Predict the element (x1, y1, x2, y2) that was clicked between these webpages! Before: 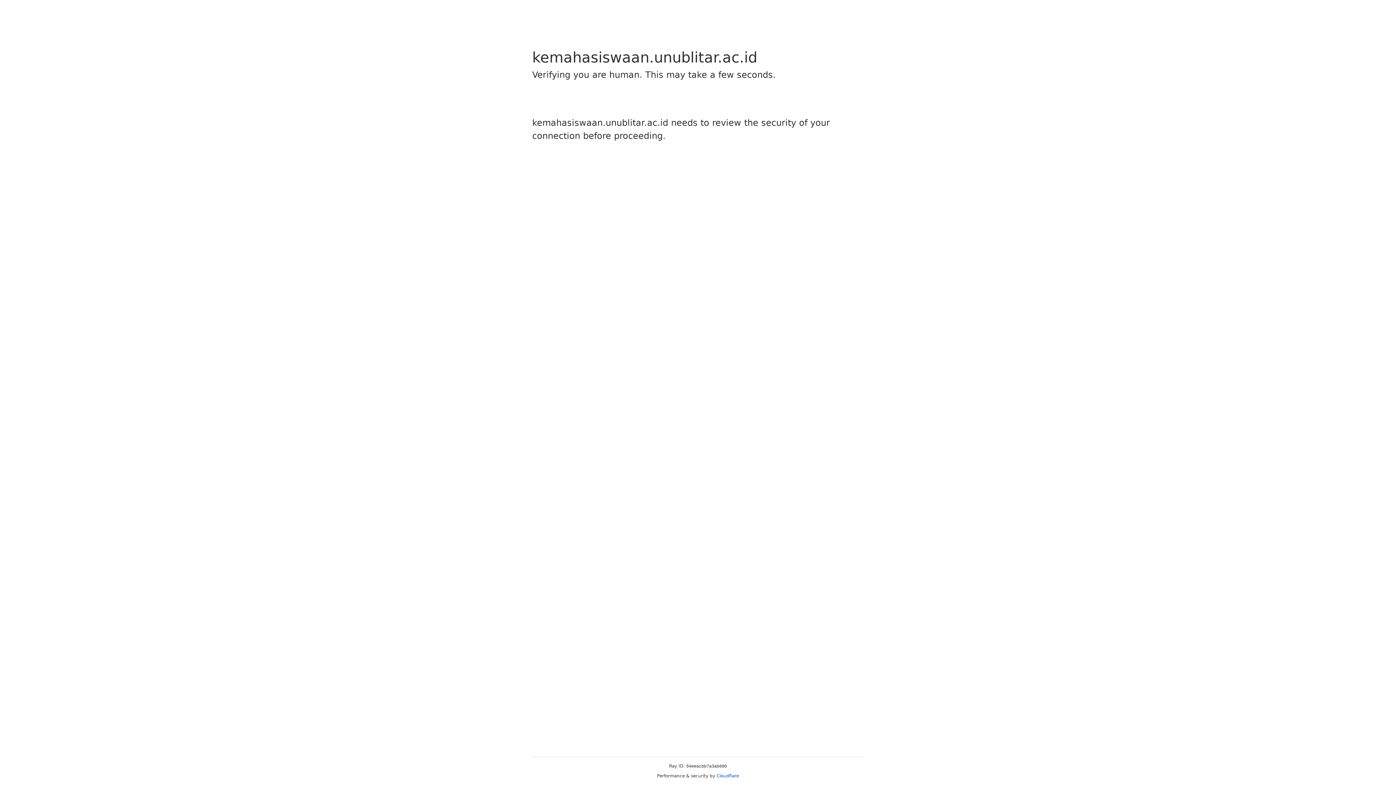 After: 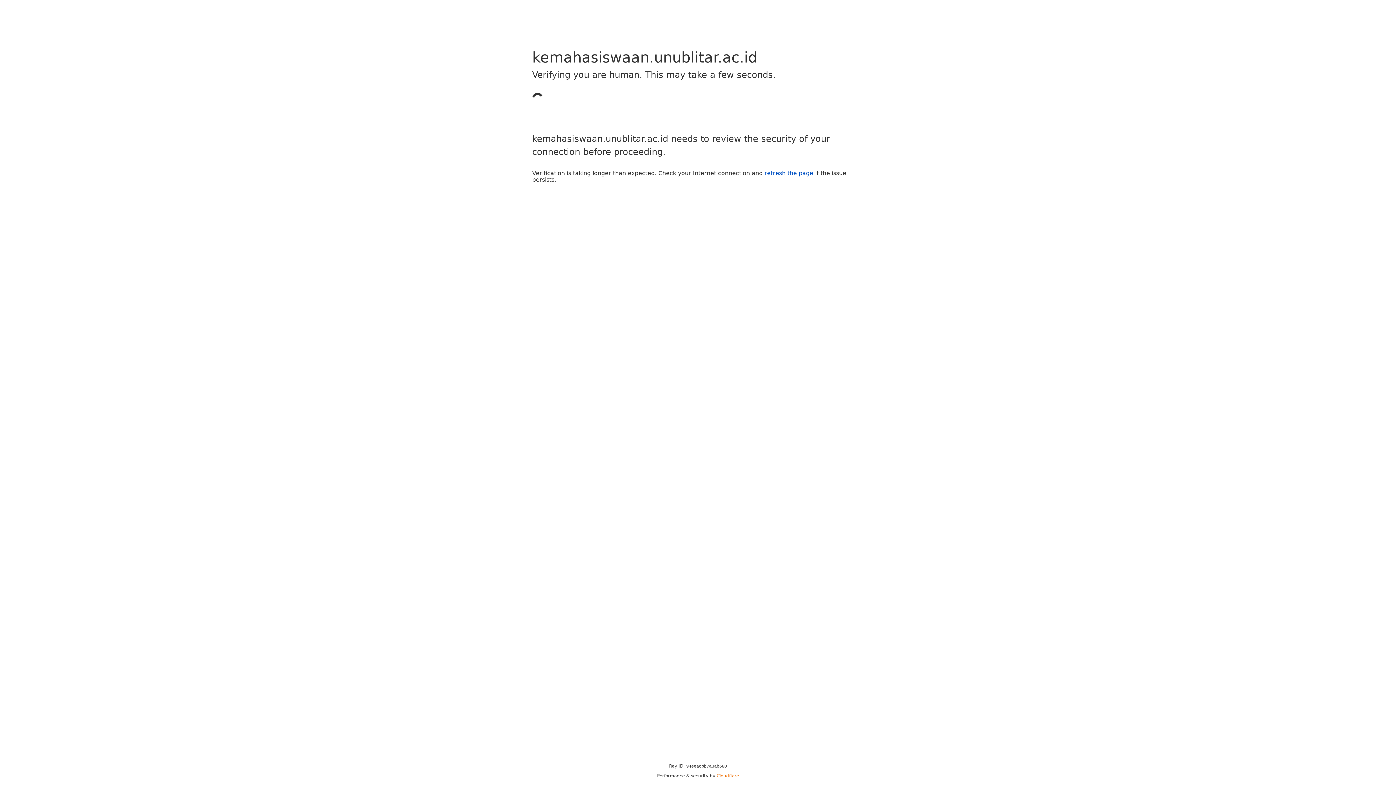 Action: label: Cloudflare bbox: (716, 773, 739, 778)